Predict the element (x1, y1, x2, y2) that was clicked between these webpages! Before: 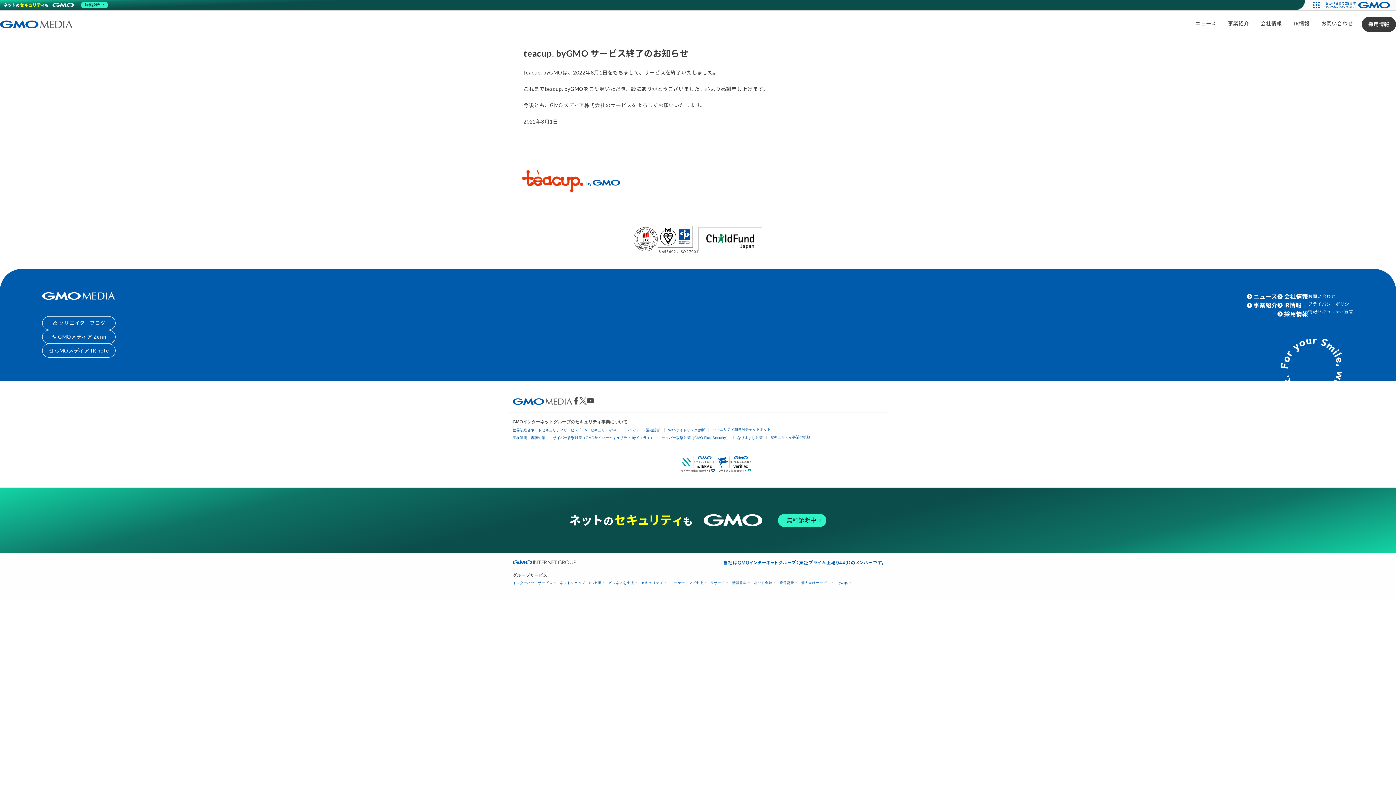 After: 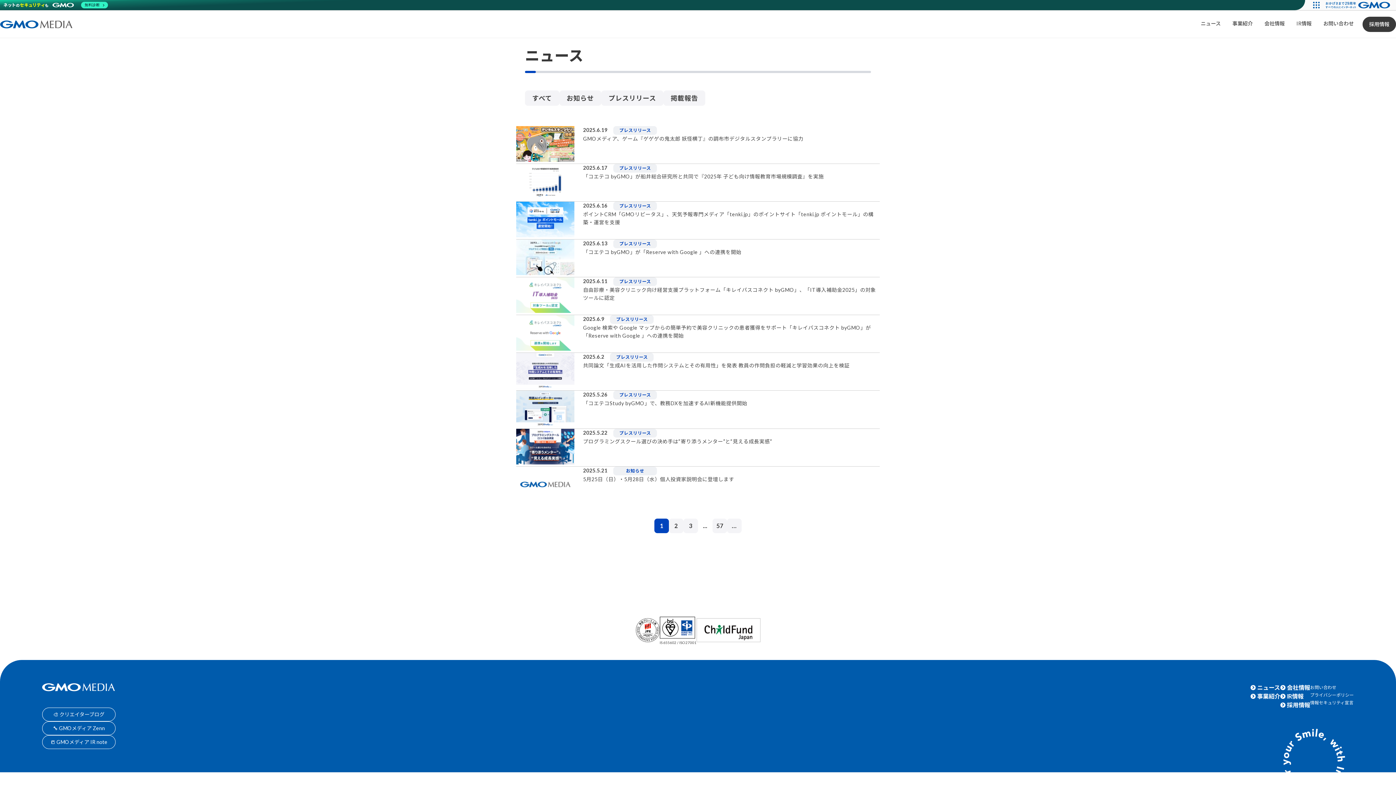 Action: bbox: (1189, 16, 1222, 30) label: ニュース